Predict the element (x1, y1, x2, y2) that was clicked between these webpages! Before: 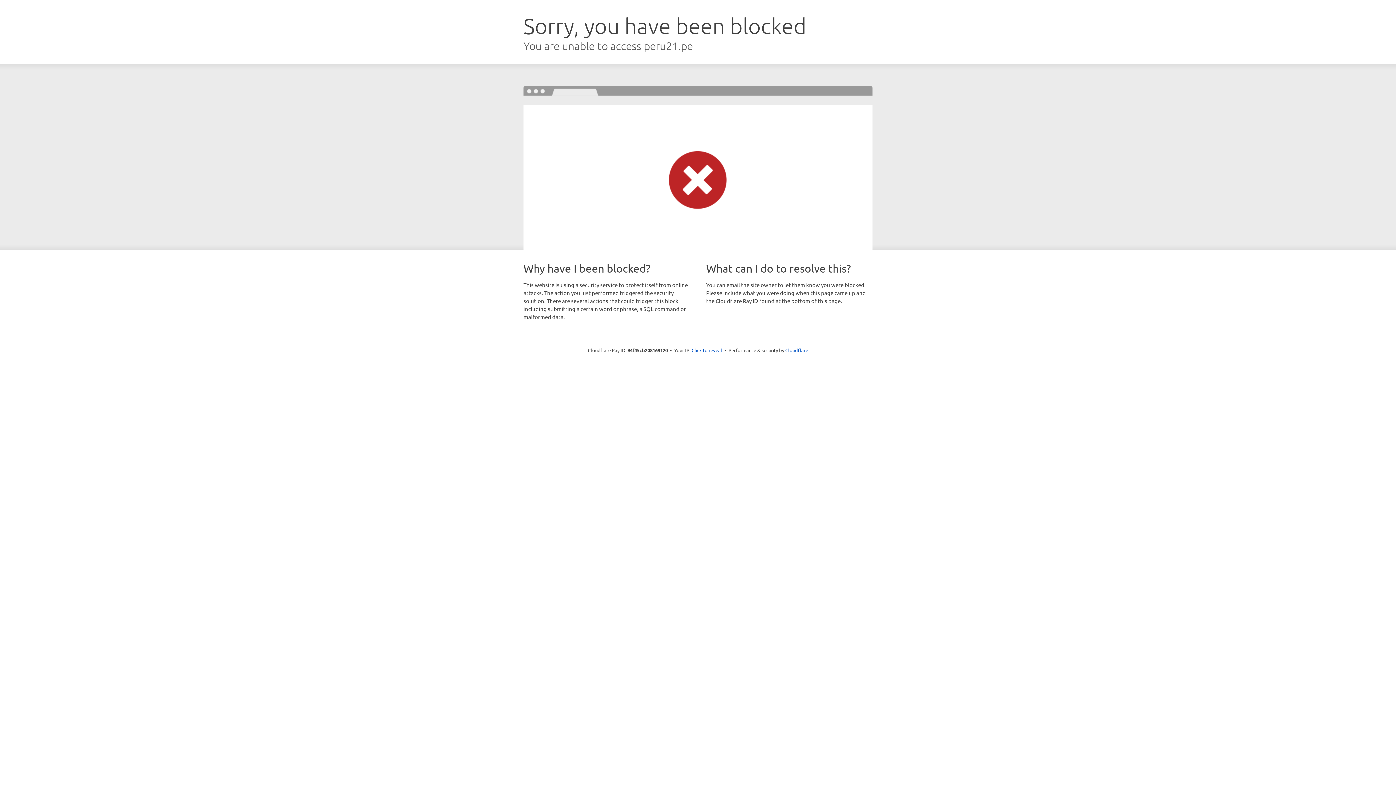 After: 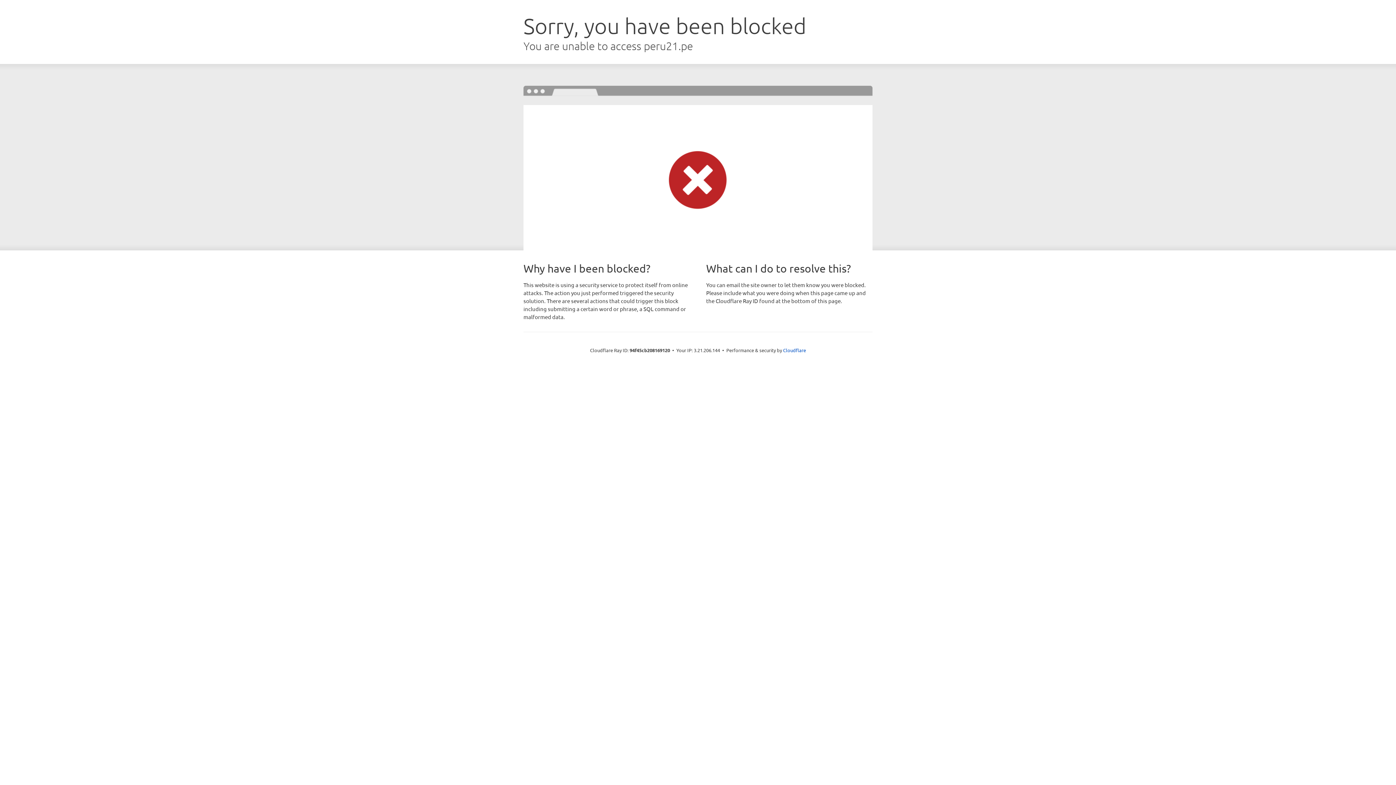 Action: label: Click to reveal bbox: (691, 346, 722, 353)